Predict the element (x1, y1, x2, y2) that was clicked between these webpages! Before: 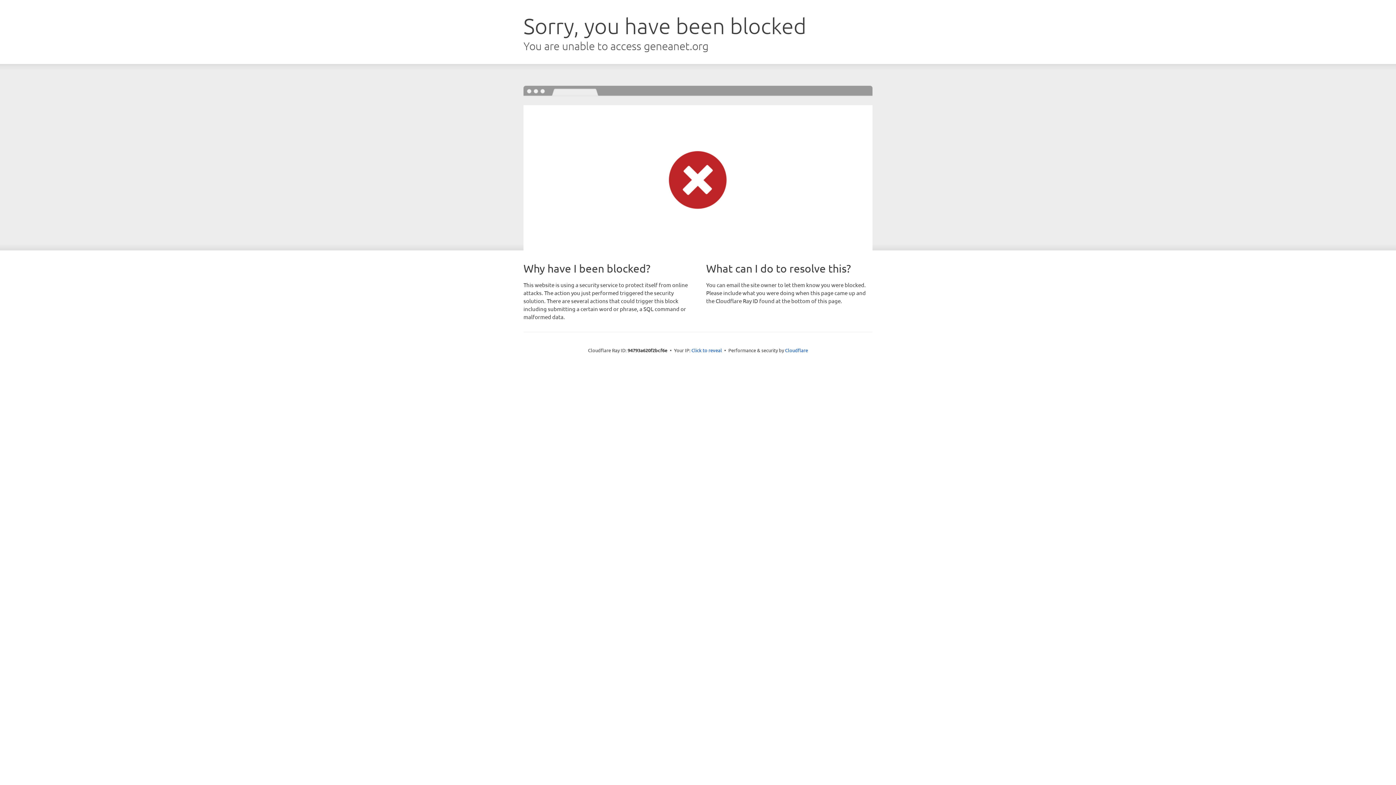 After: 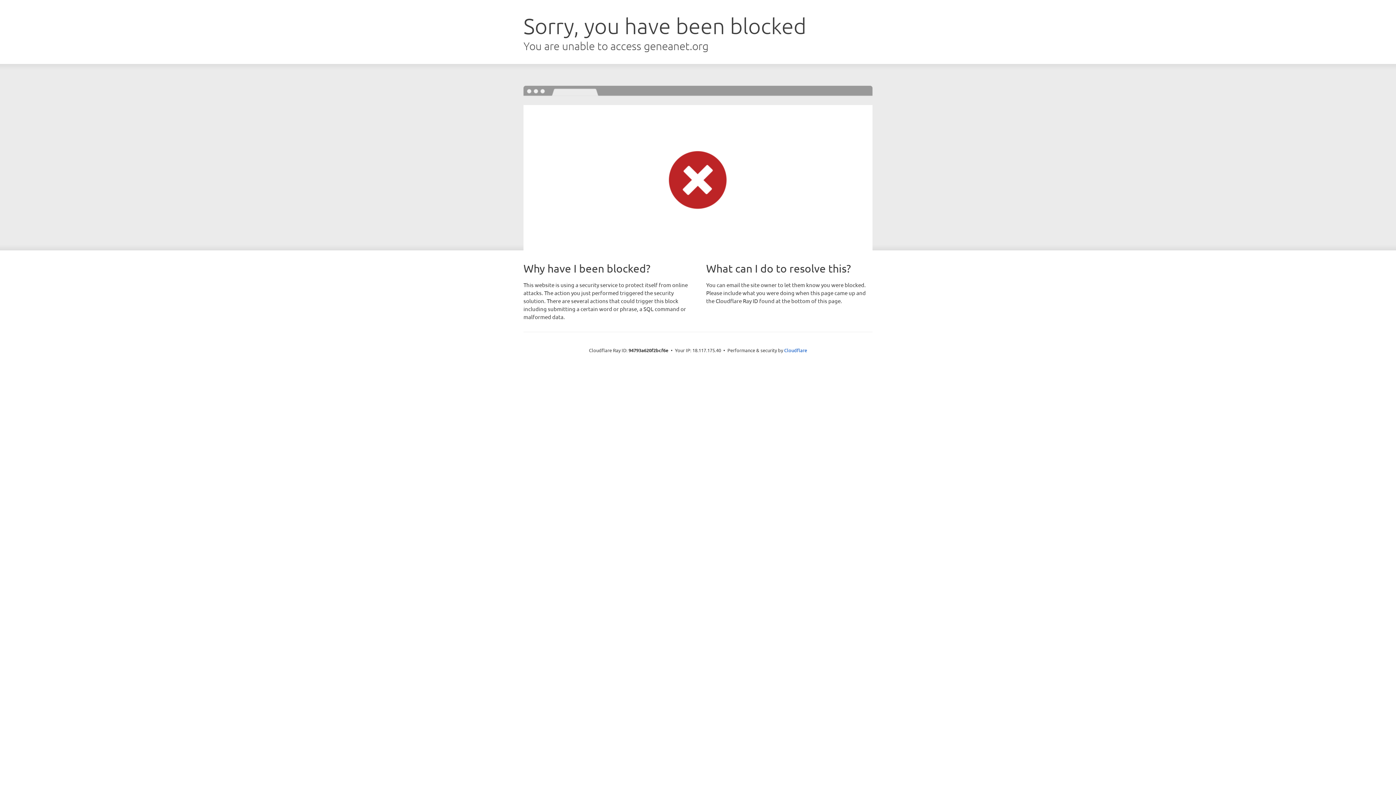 Action: bbox: (691, 346, 722, 353) label: Click to reveal